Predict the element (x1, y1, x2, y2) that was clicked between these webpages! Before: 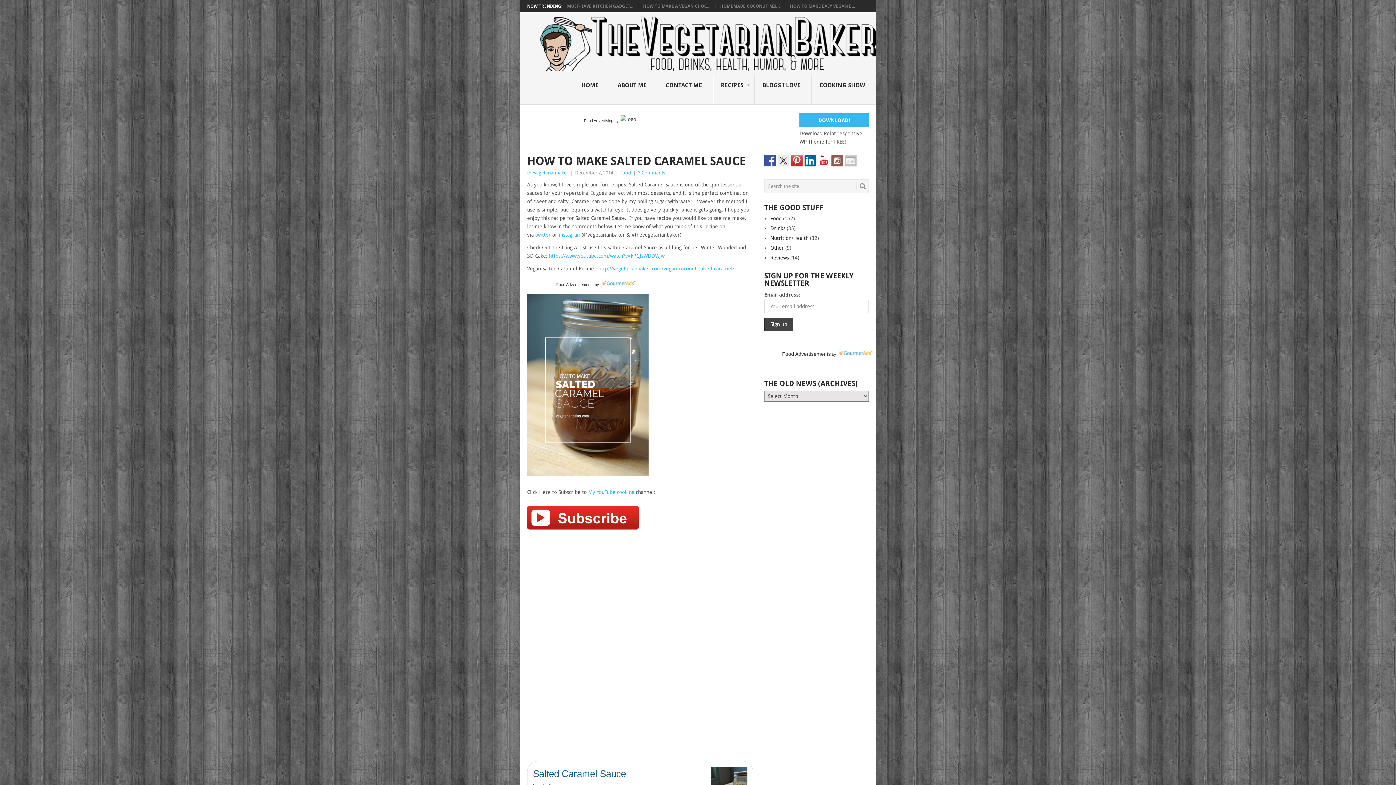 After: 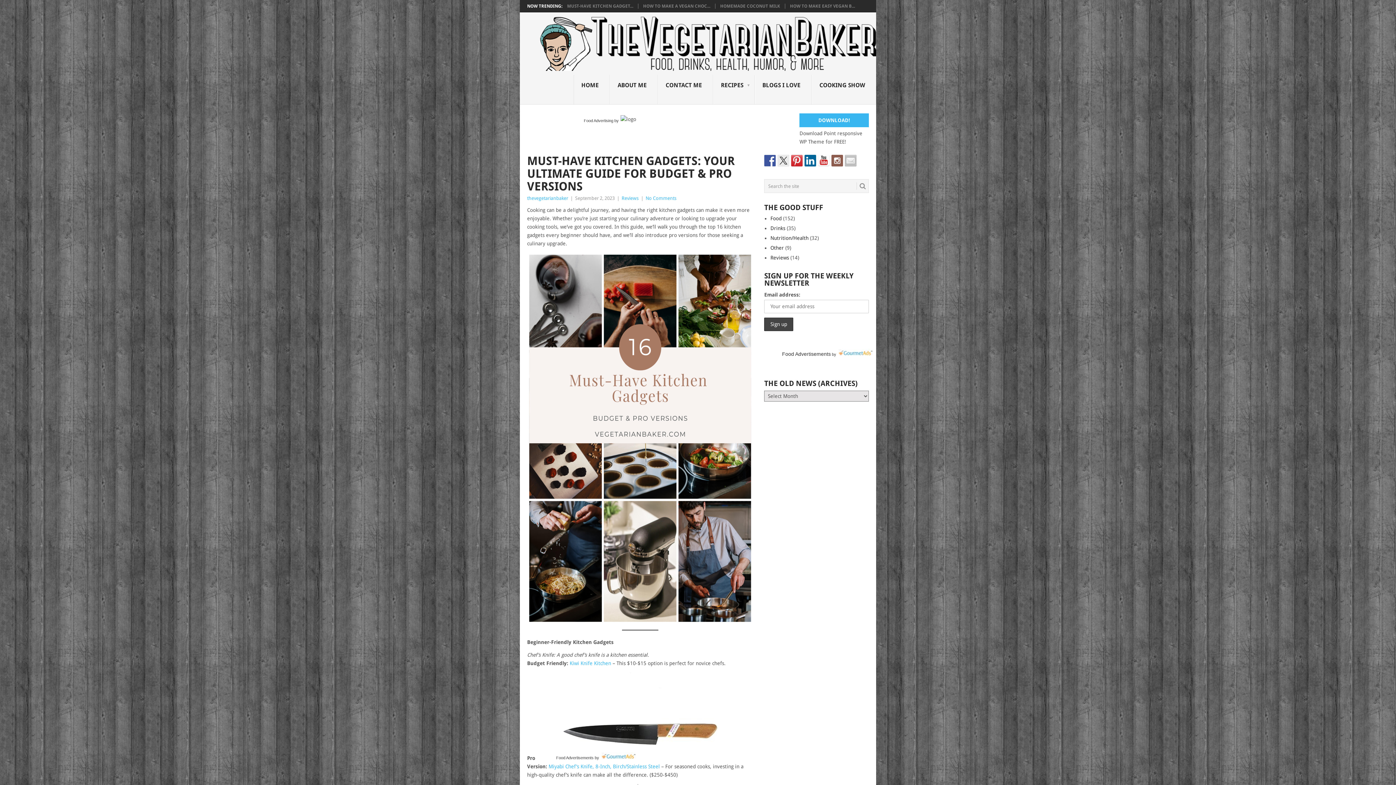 Action: bbox: (567, 3, 633, 8) label: MUST-HAVE KITCHEN GADGET...